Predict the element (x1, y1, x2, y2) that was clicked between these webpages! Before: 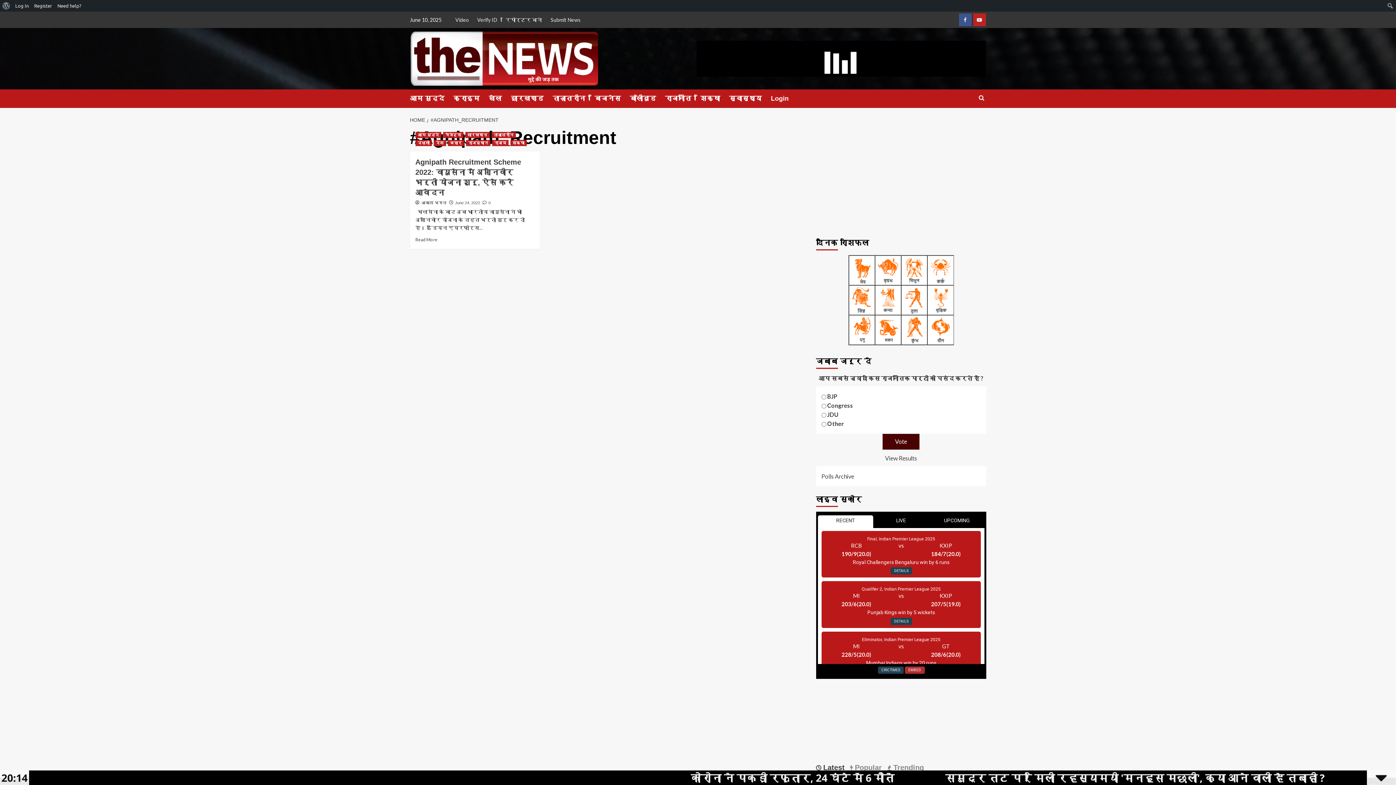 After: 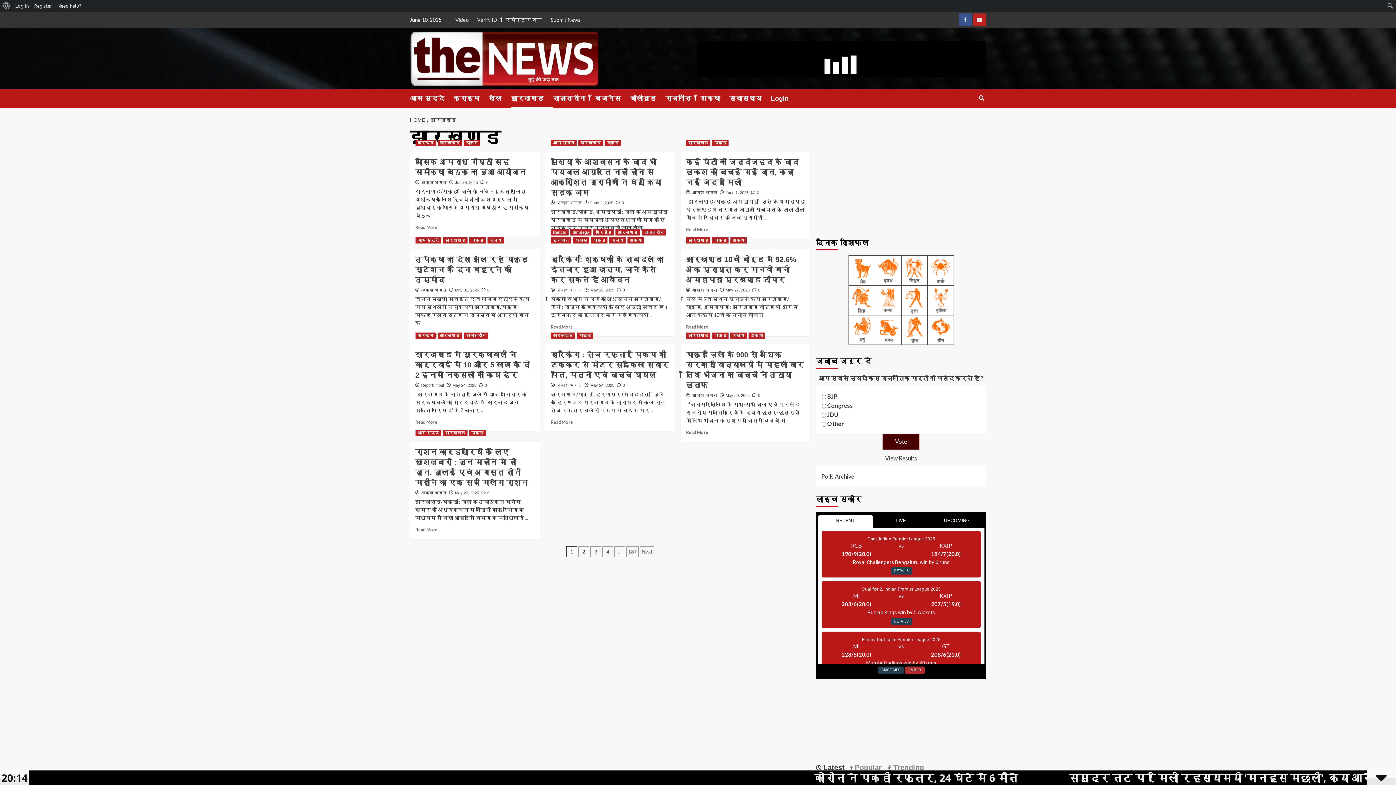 Action: bbox: (511, 89, 552, 107) label: झारखण्ड